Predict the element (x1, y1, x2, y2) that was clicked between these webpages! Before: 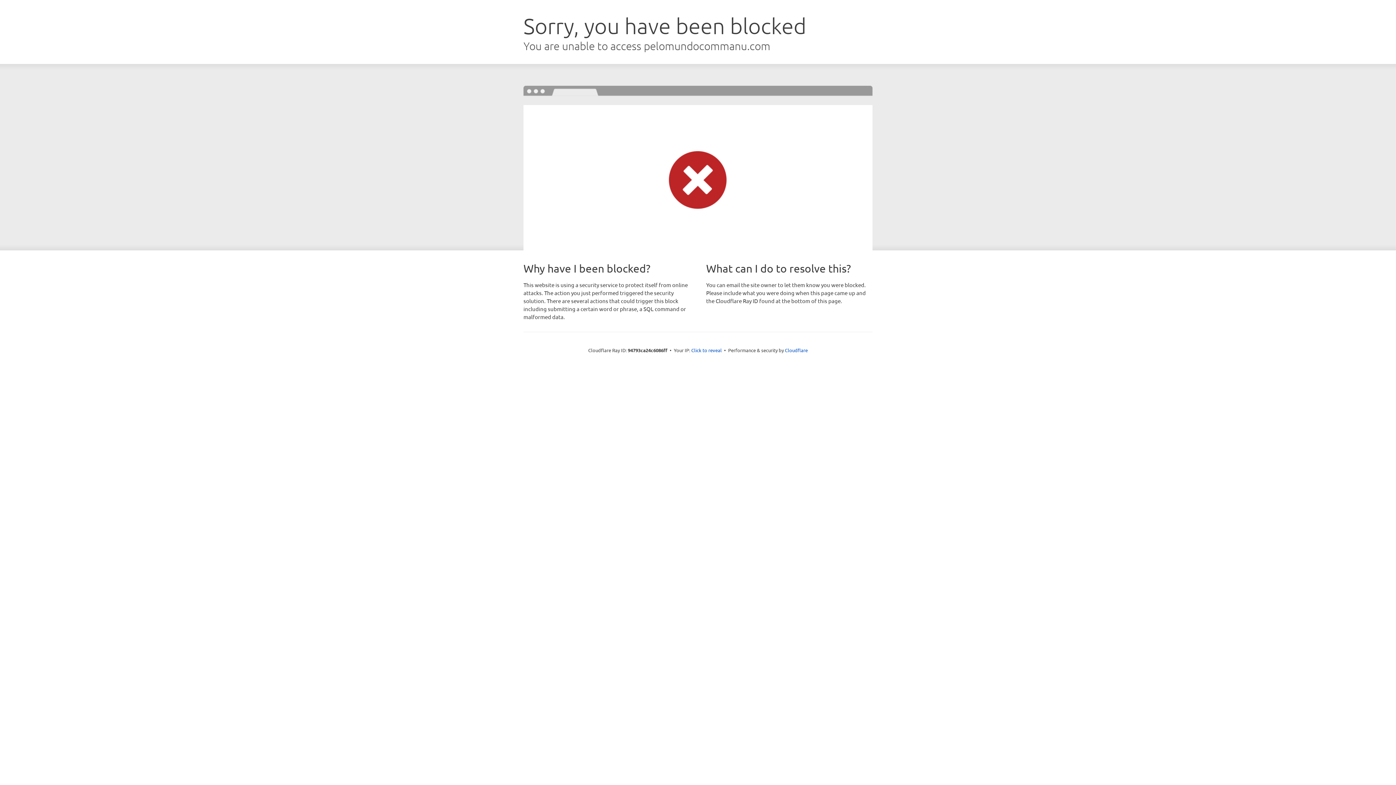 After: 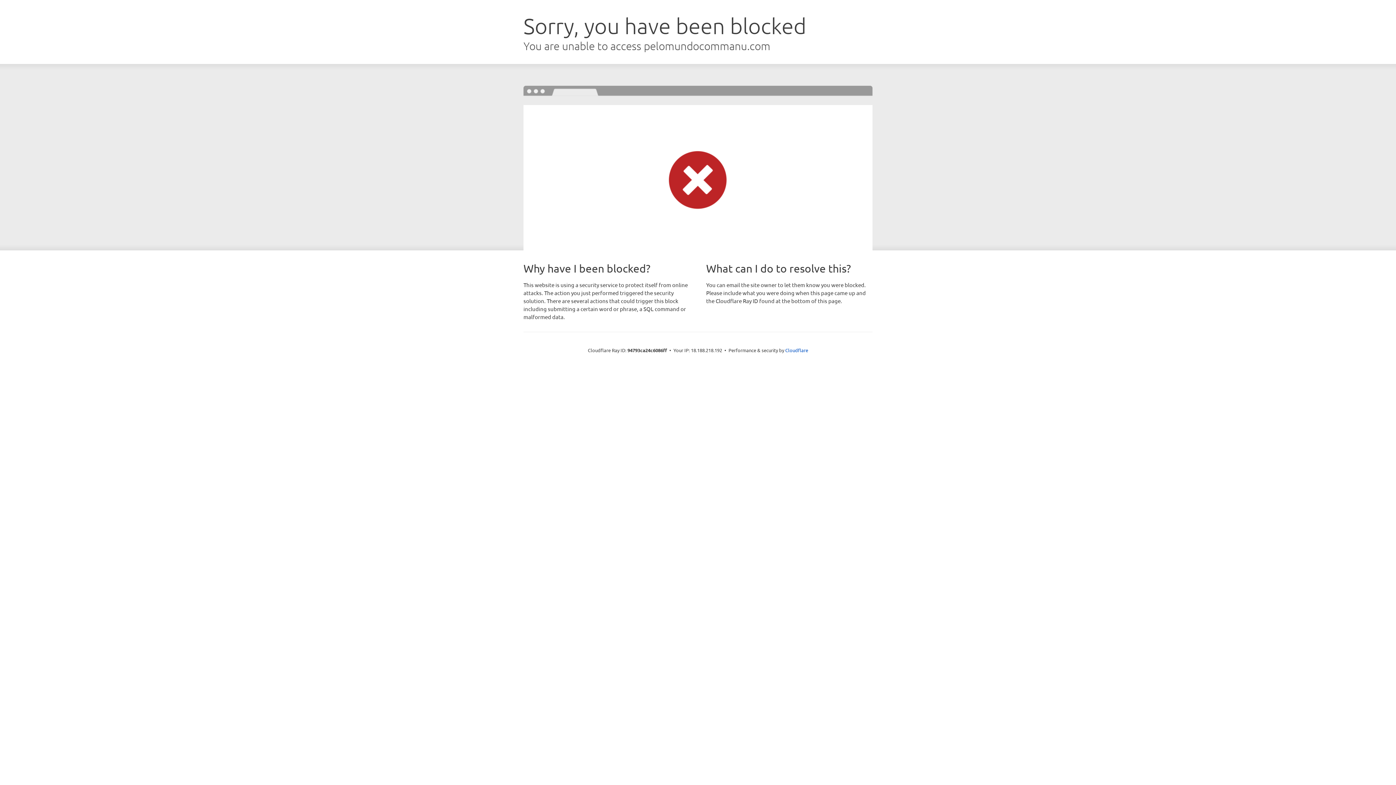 Action: bbox: (691, 346, 722, 353) label: Click to reveal